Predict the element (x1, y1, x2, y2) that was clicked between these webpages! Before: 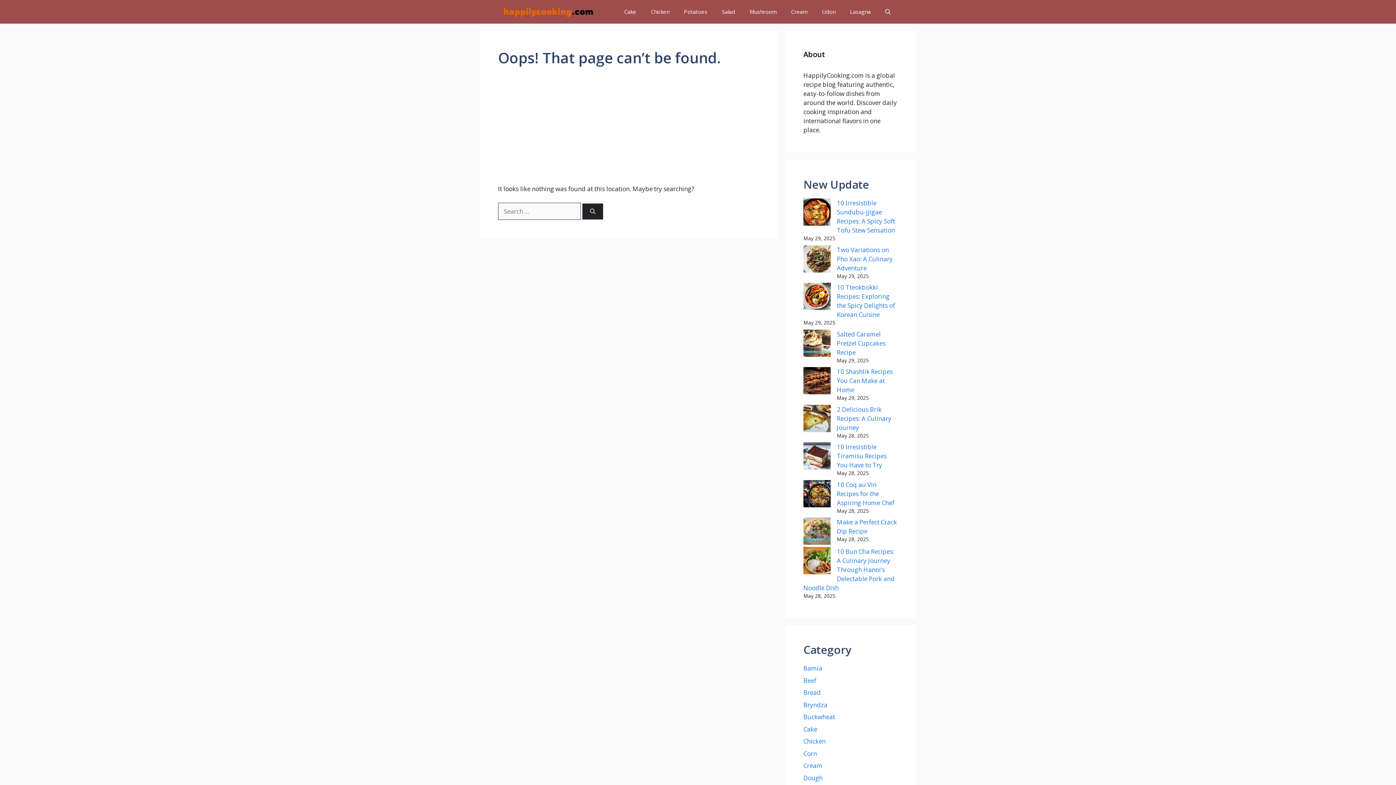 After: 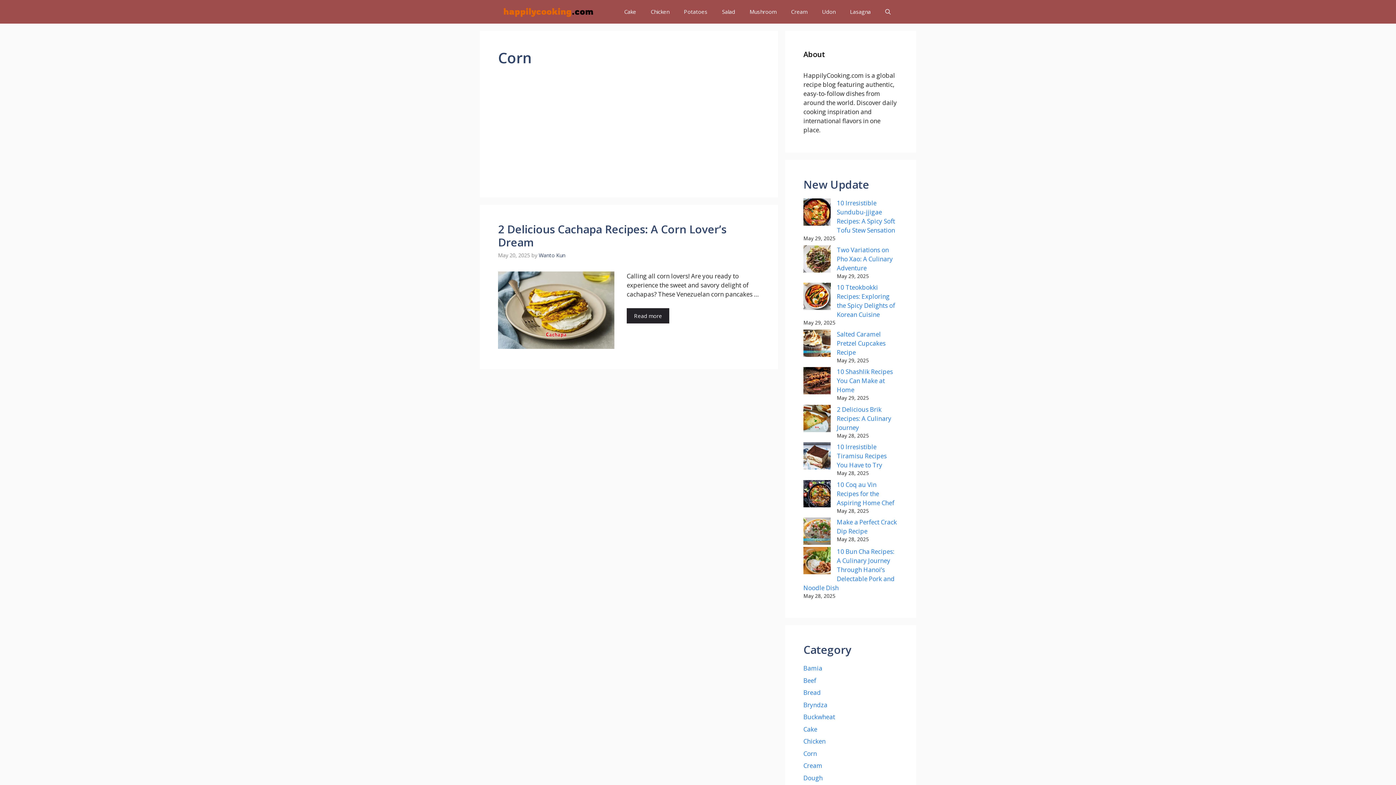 Action: label: Corn bbox: (803, 749, 817, 758)